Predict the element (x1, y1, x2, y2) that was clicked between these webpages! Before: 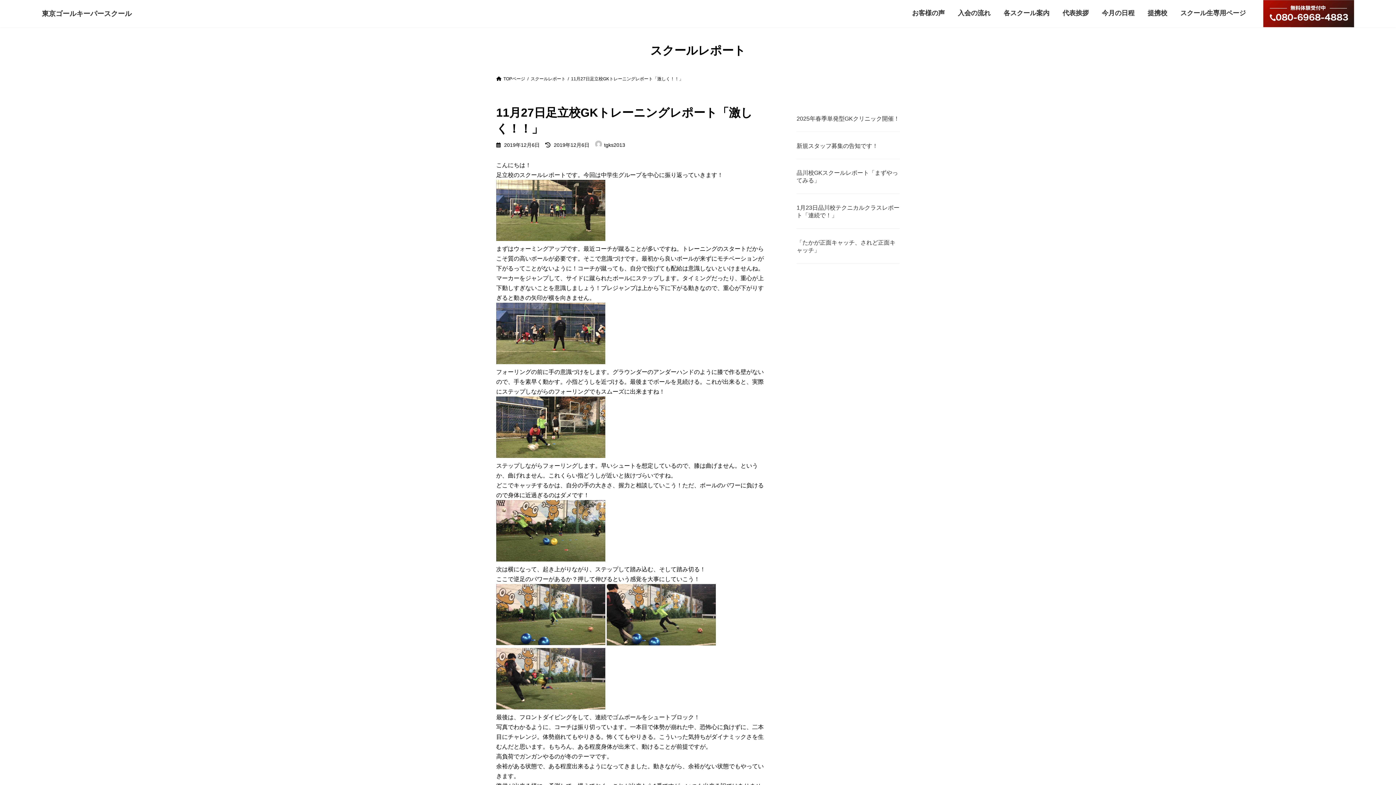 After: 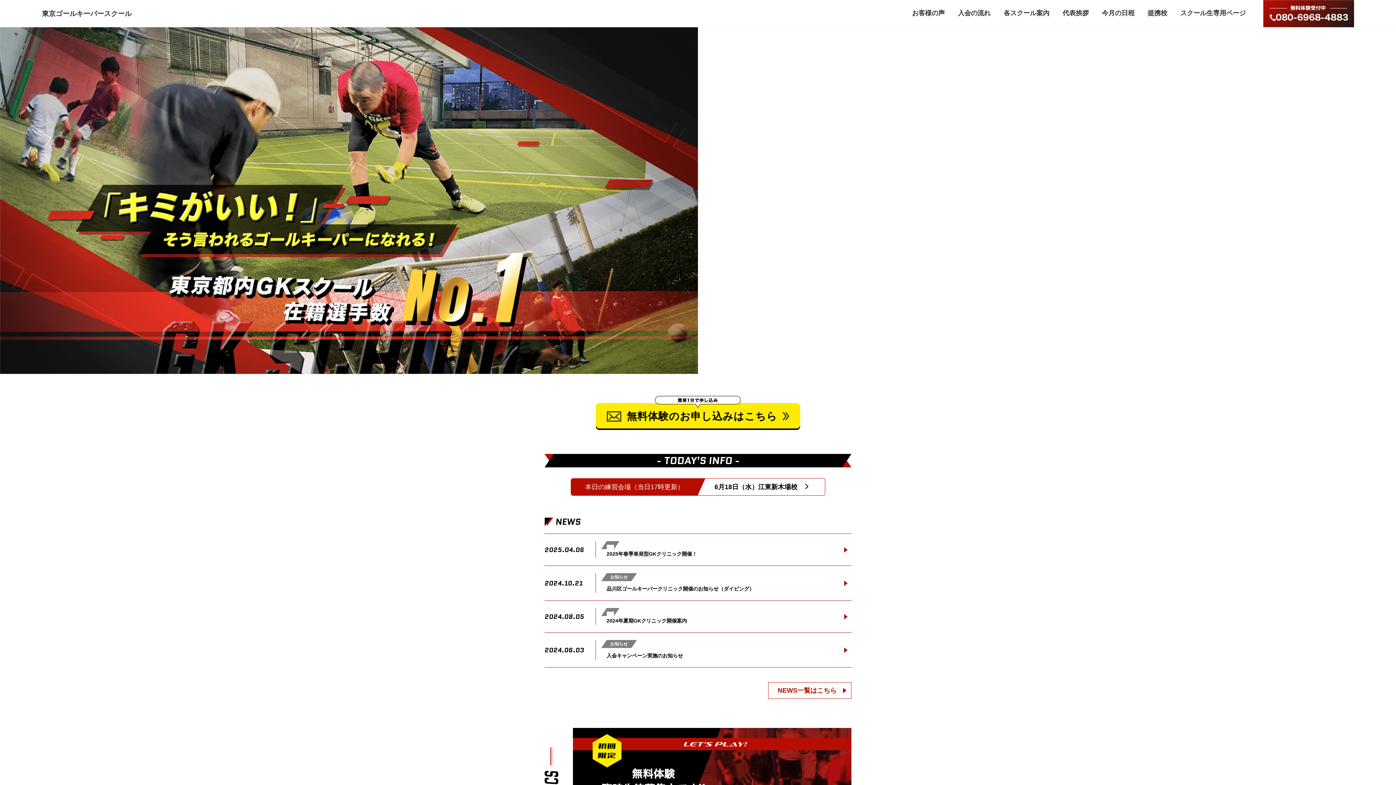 Action: bbox: (41, 8, 132, 18) label: 東京ゴールキーパースクール